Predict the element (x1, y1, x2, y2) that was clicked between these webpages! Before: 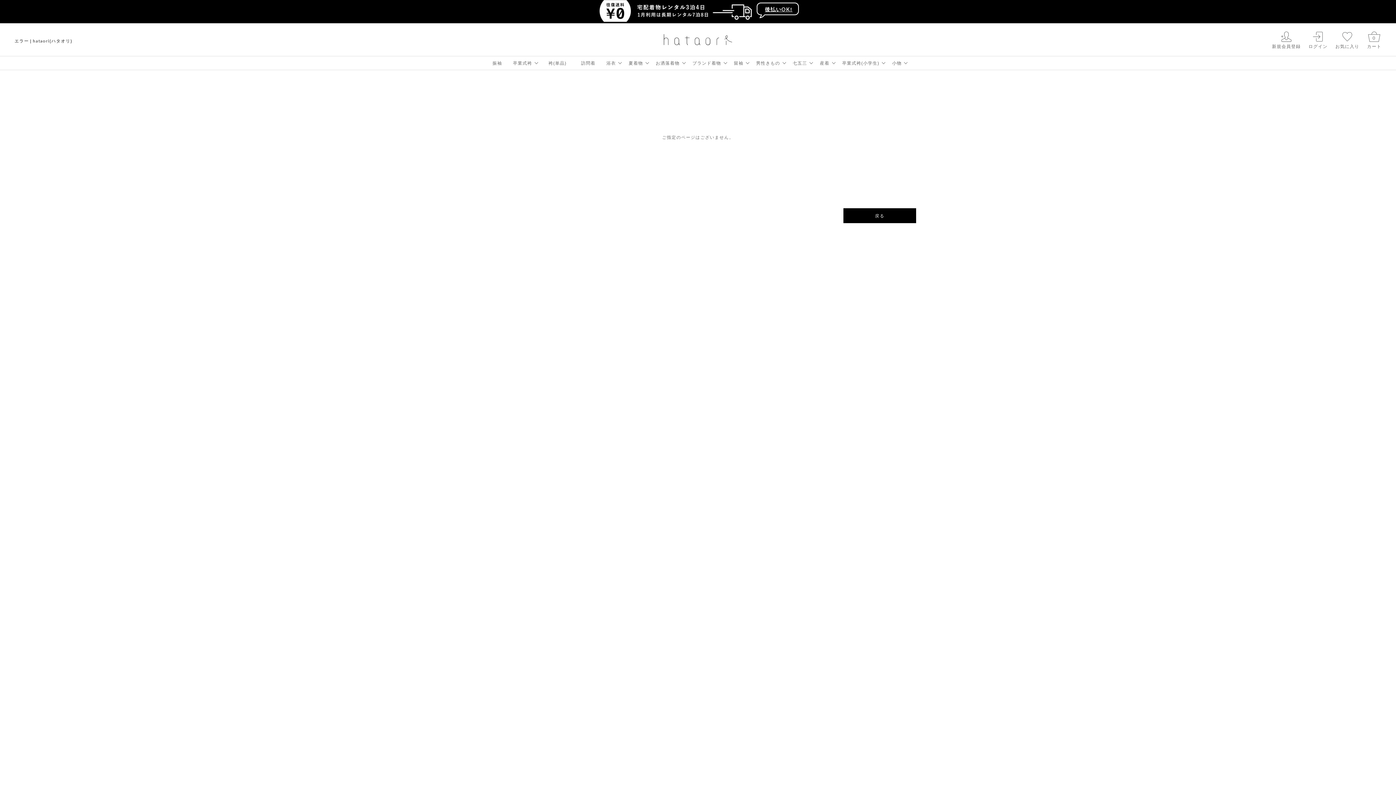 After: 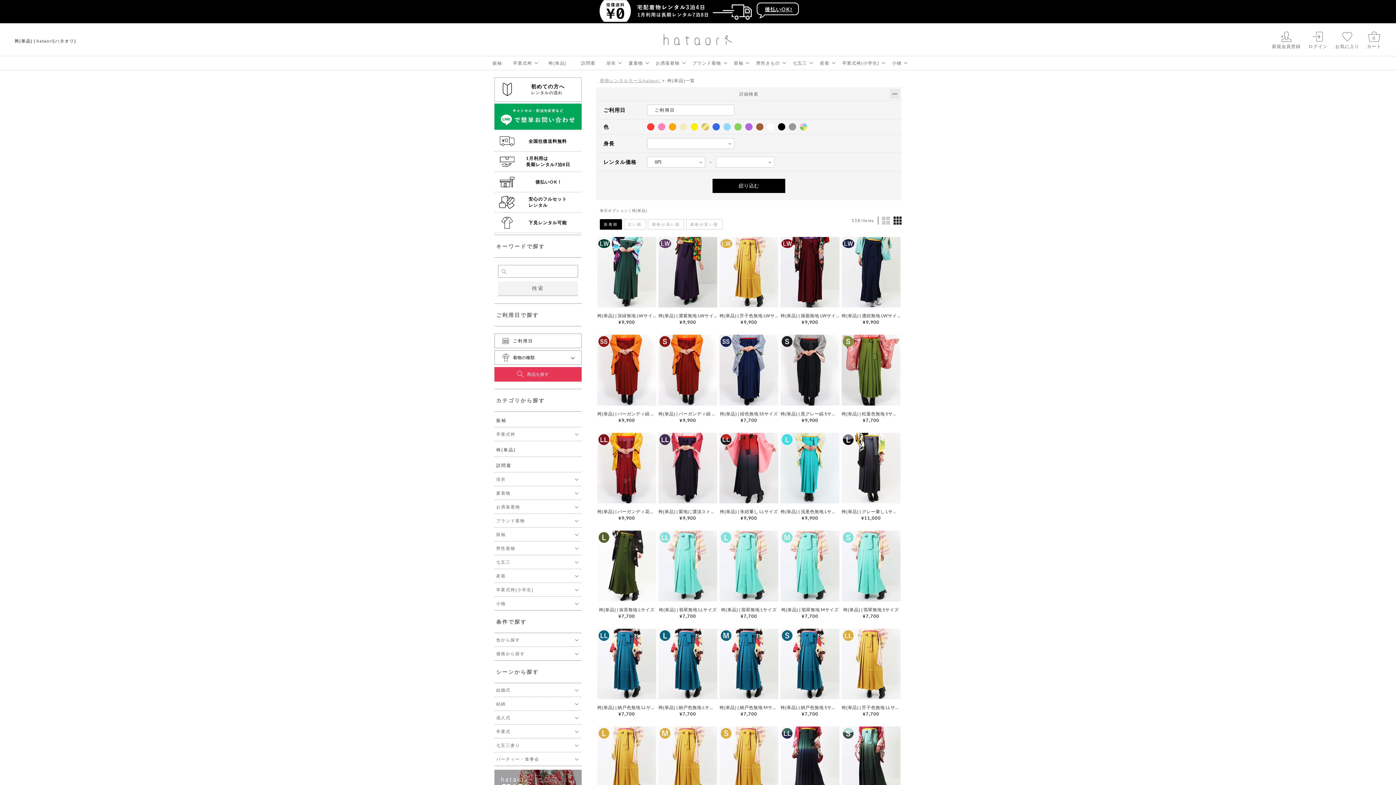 Action: label: 袴(単品) bbox: (541, 56, 573, 69)